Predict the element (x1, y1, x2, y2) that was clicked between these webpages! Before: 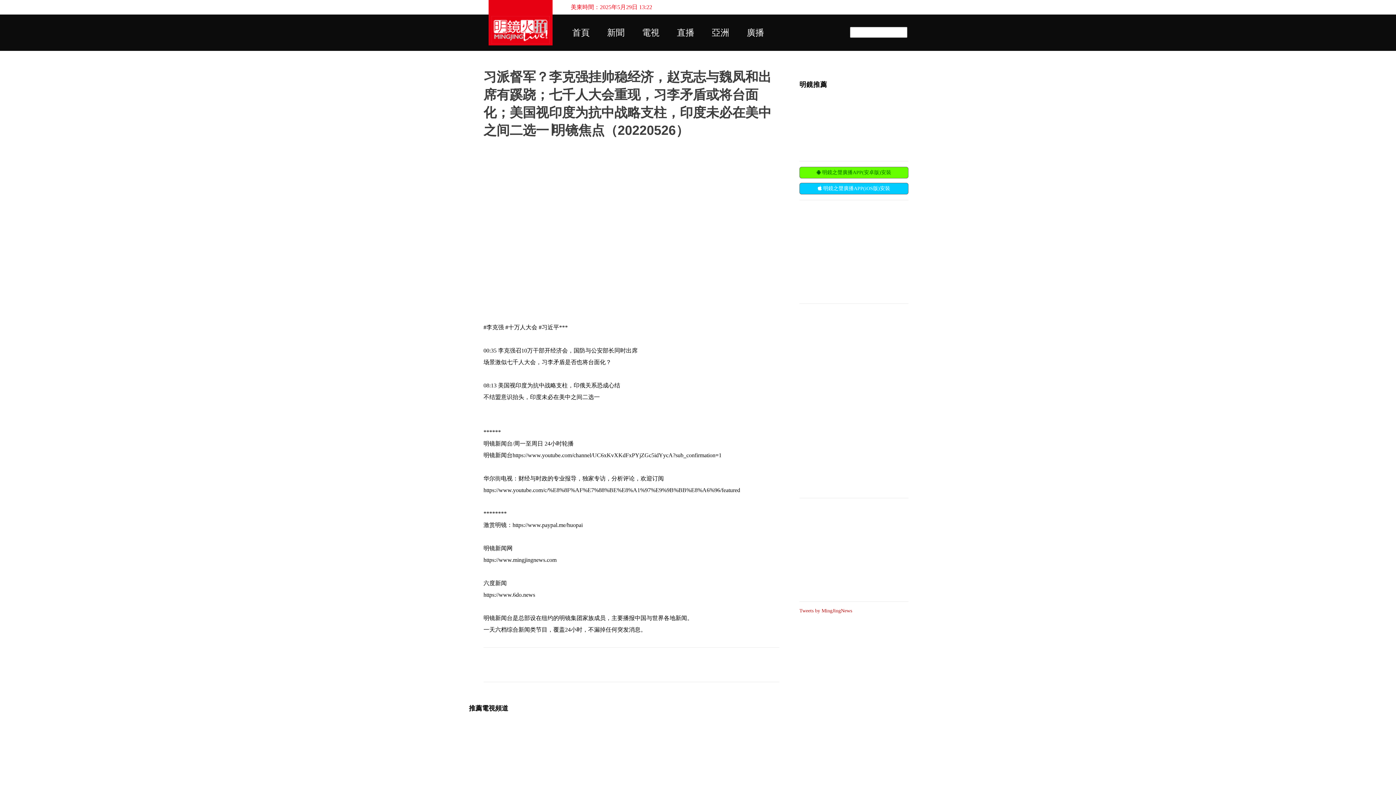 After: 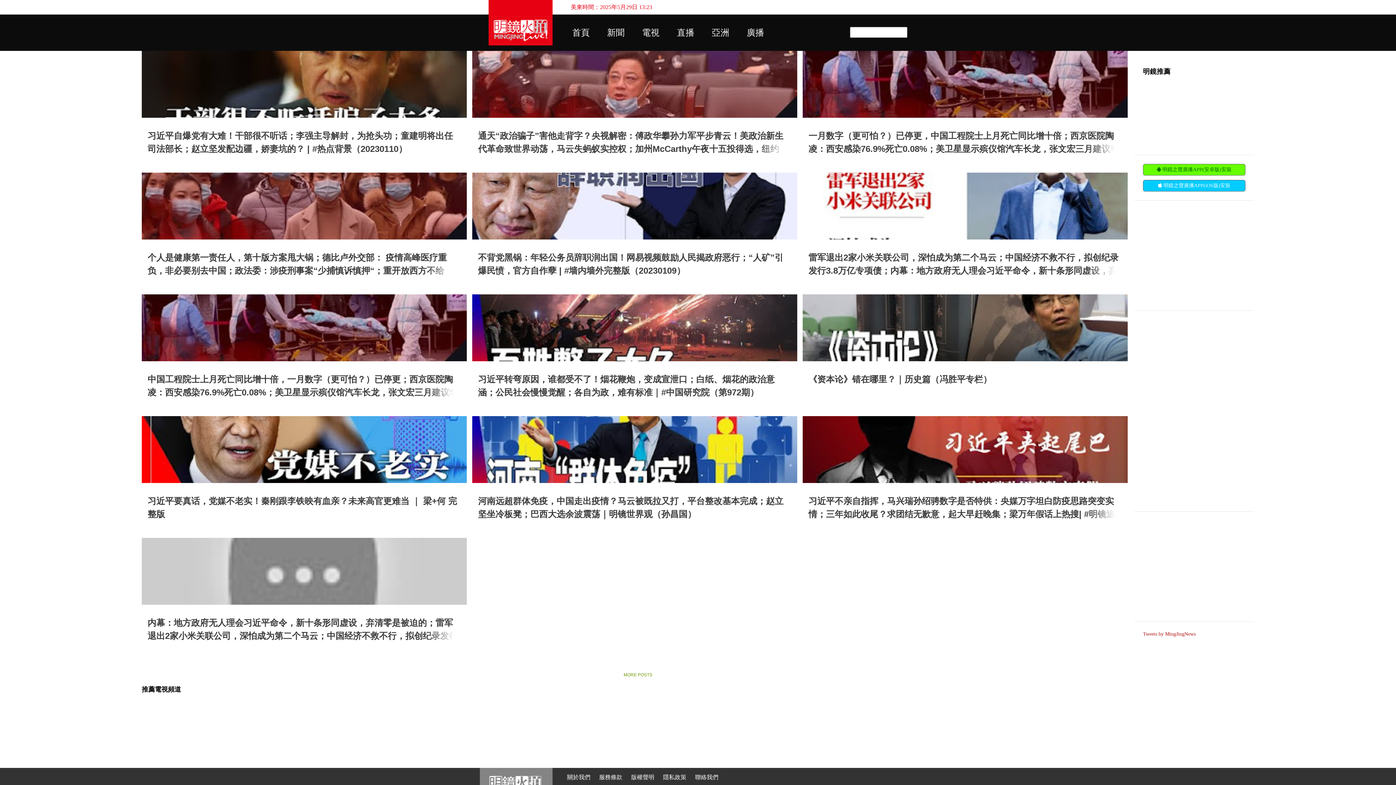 Action: bbox: (488, 38, 552, 45)